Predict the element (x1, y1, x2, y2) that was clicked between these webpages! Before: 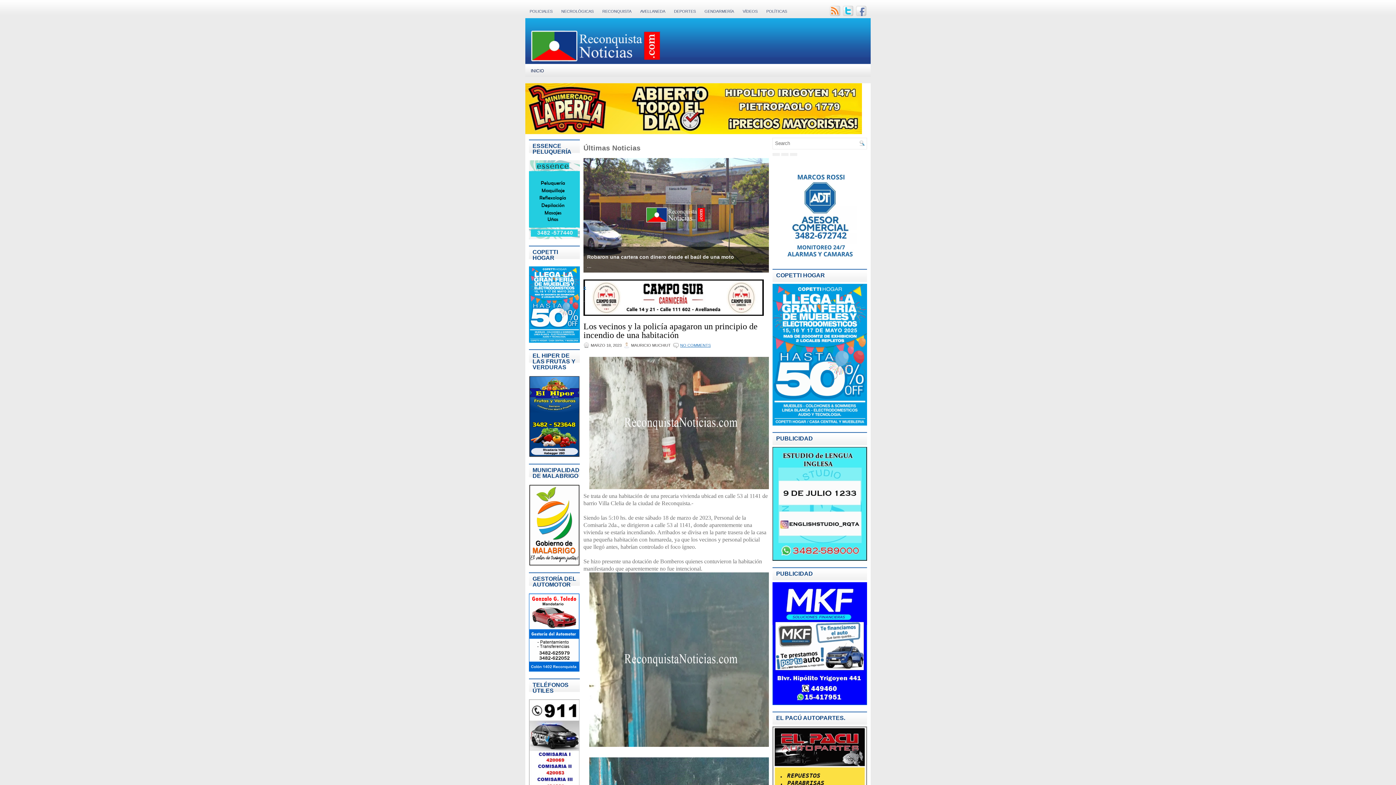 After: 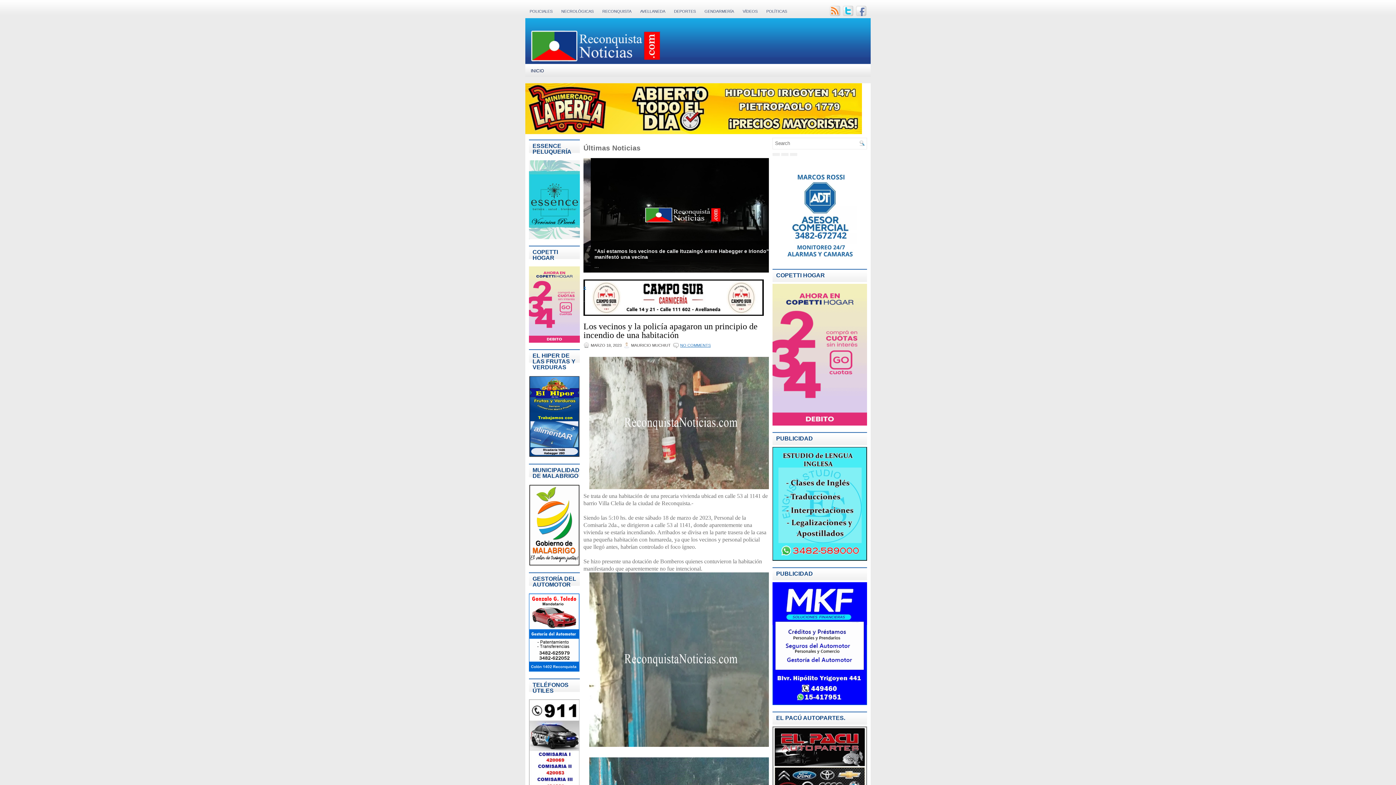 Action: bbox: (828, 12, 841, 17)